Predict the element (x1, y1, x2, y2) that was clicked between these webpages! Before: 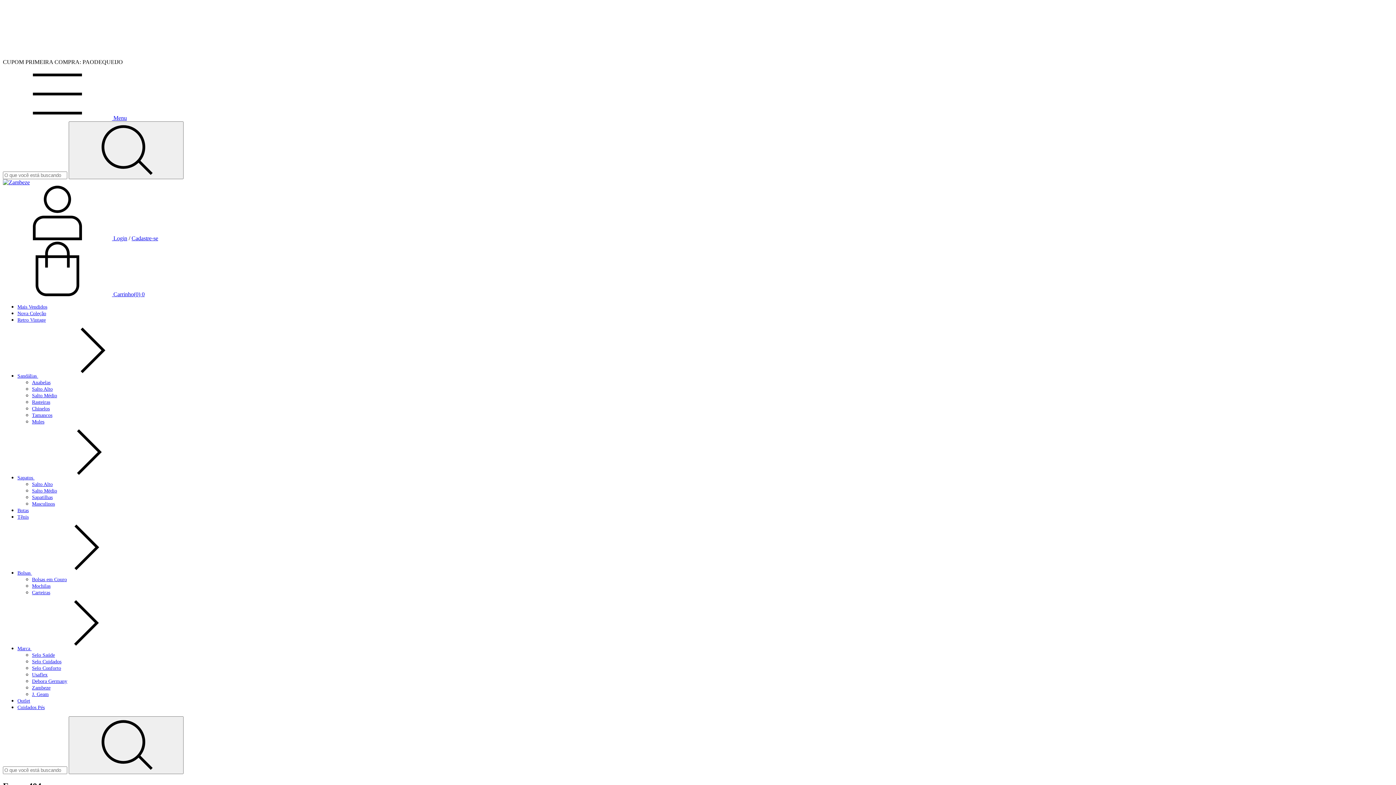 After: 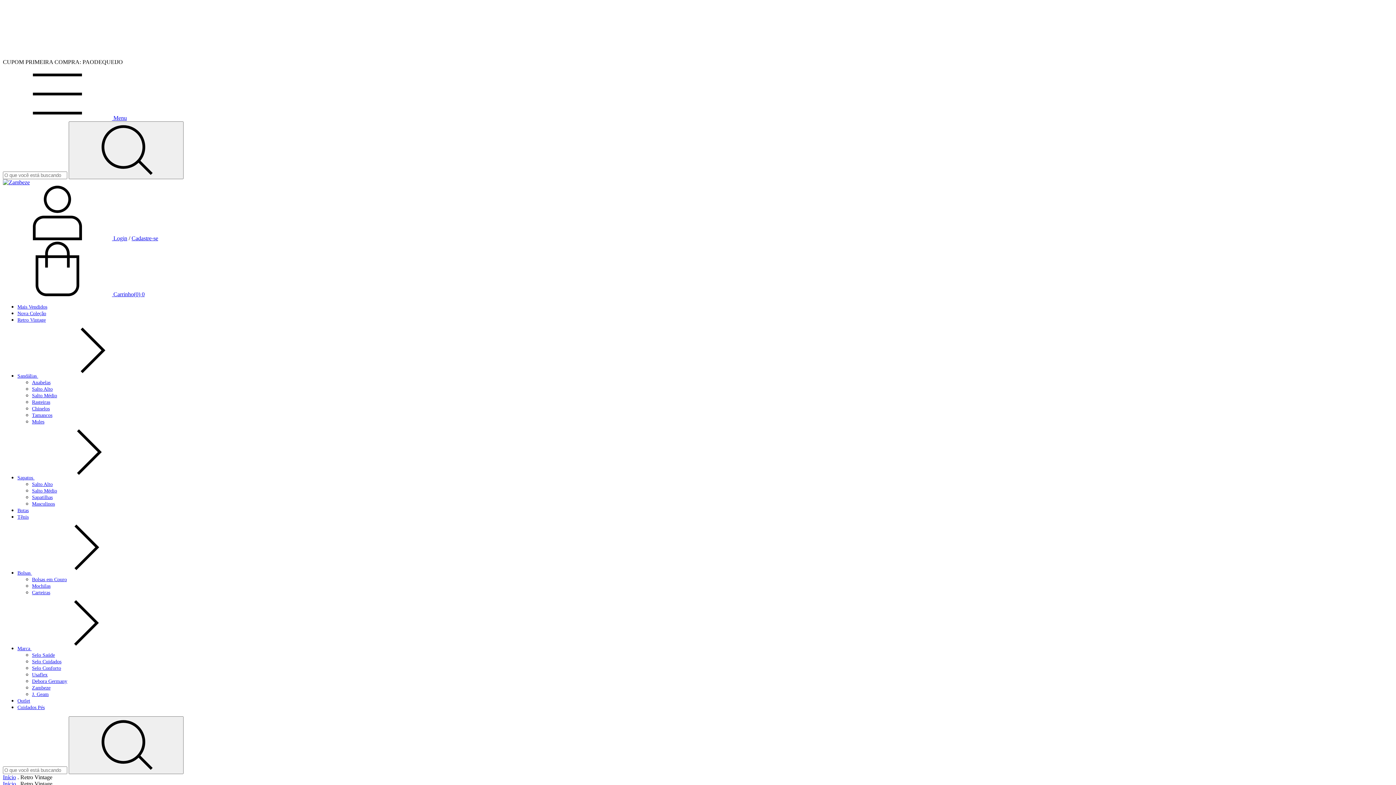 Action: bbox: (17, 317, 45, 322) label: Retro Vintage